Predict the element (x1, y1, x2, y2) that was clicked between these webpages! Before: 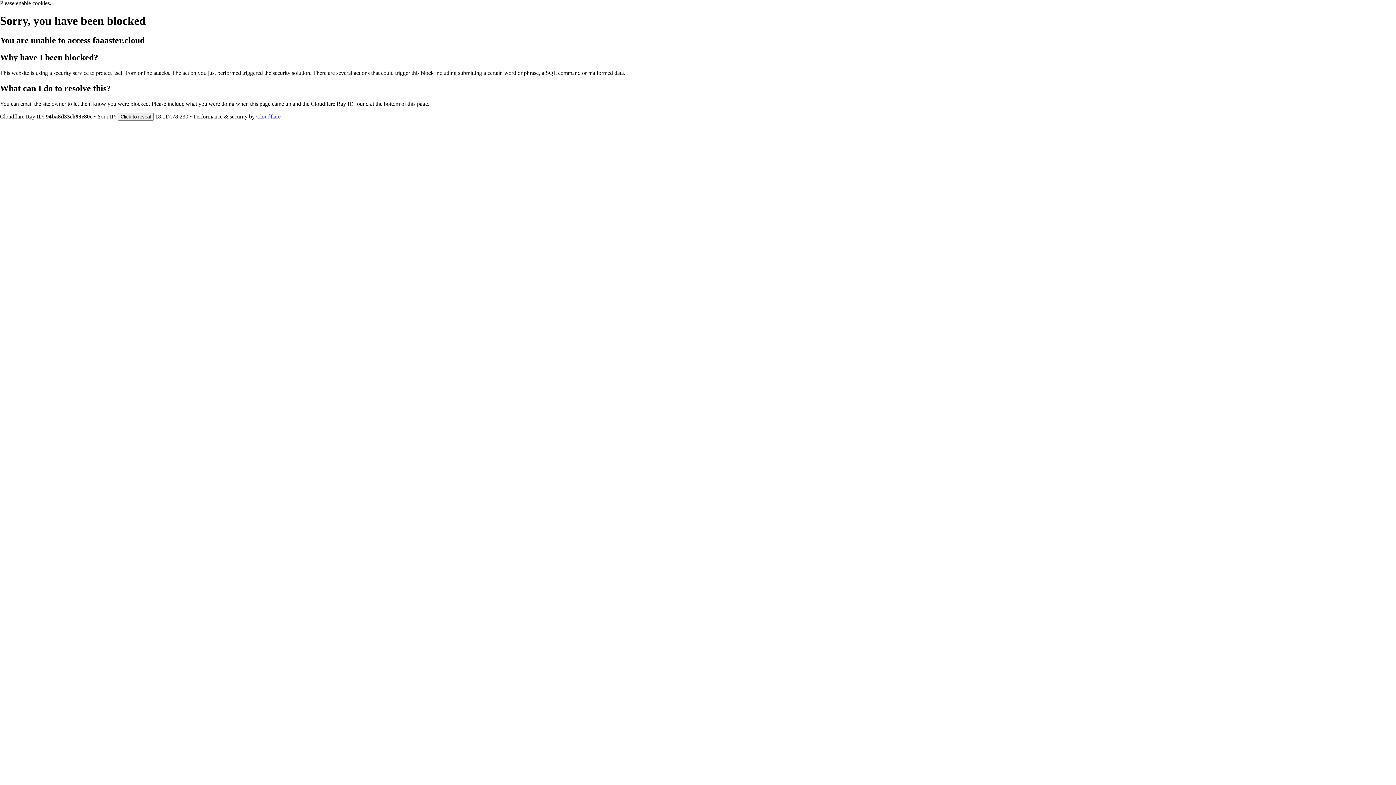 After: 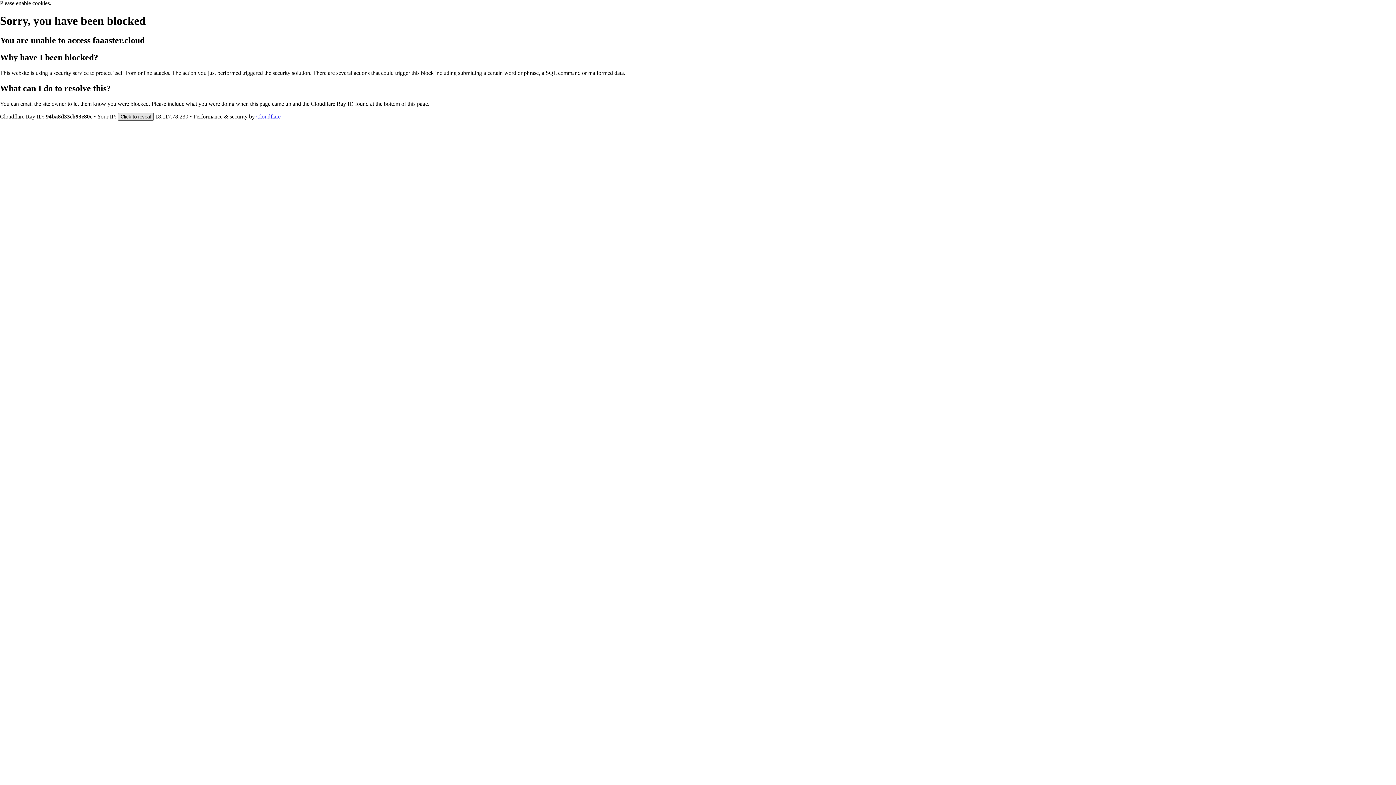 Action: bbox: (117, 112, 153, 120) label: Click to reveal